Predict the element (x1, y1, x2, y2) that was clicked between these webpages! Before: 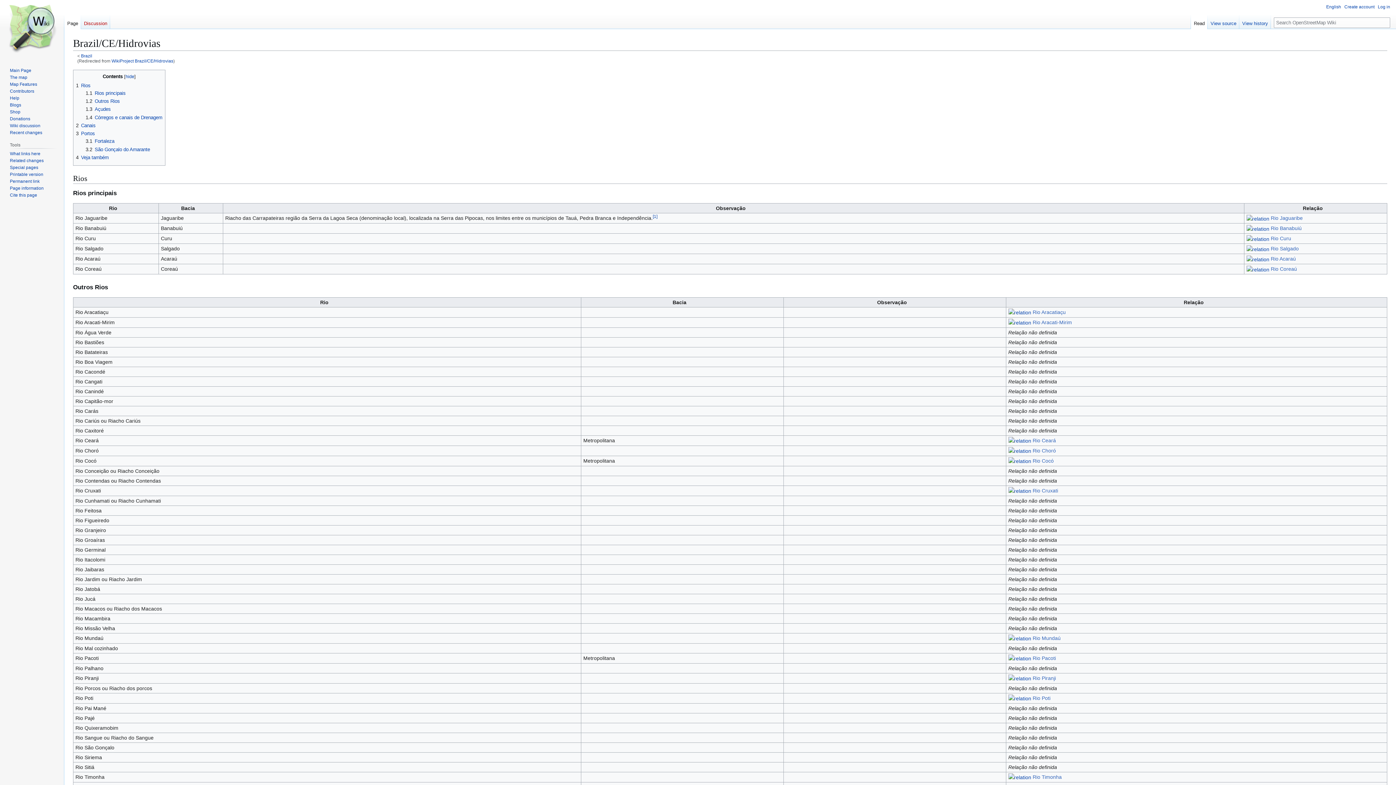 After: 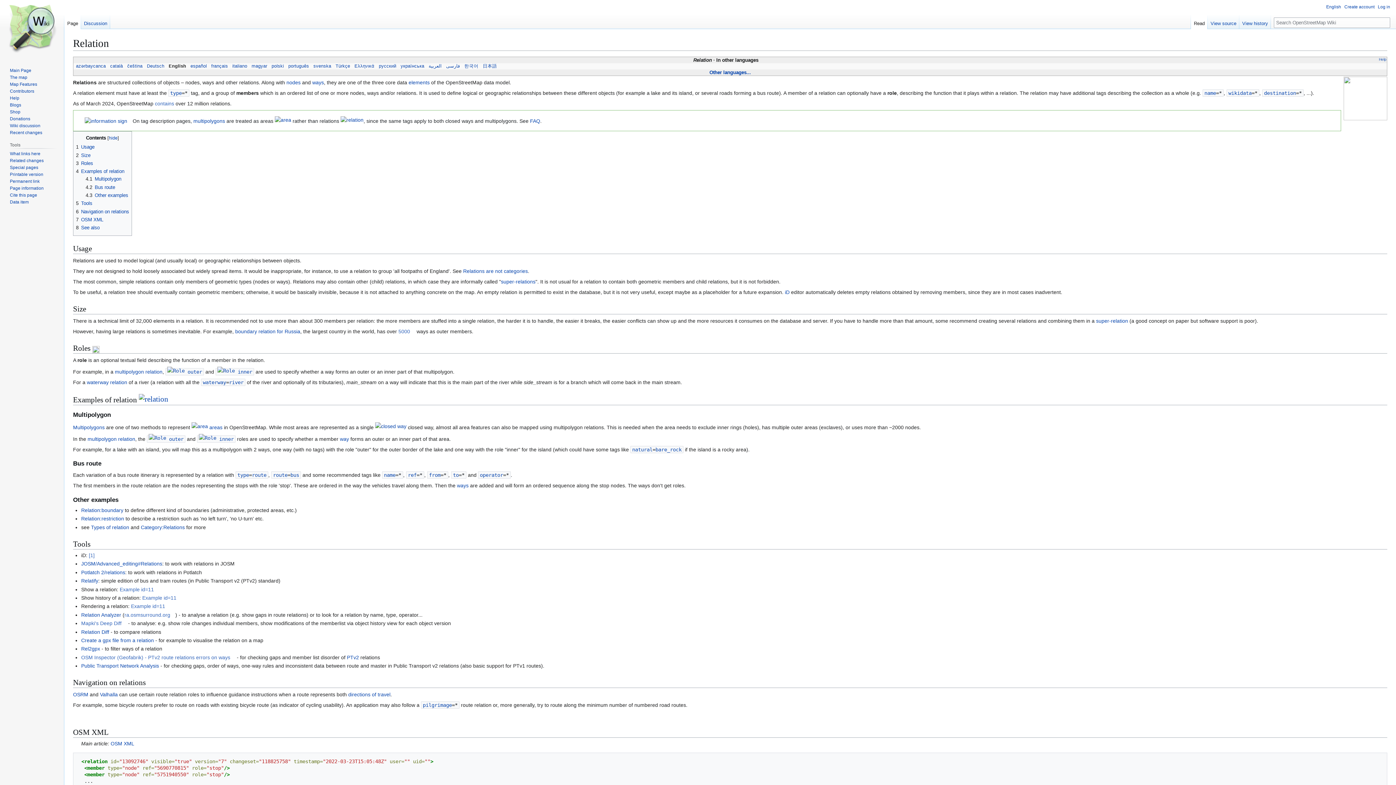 Action: bbox: (1008, 774, 1031, 780)